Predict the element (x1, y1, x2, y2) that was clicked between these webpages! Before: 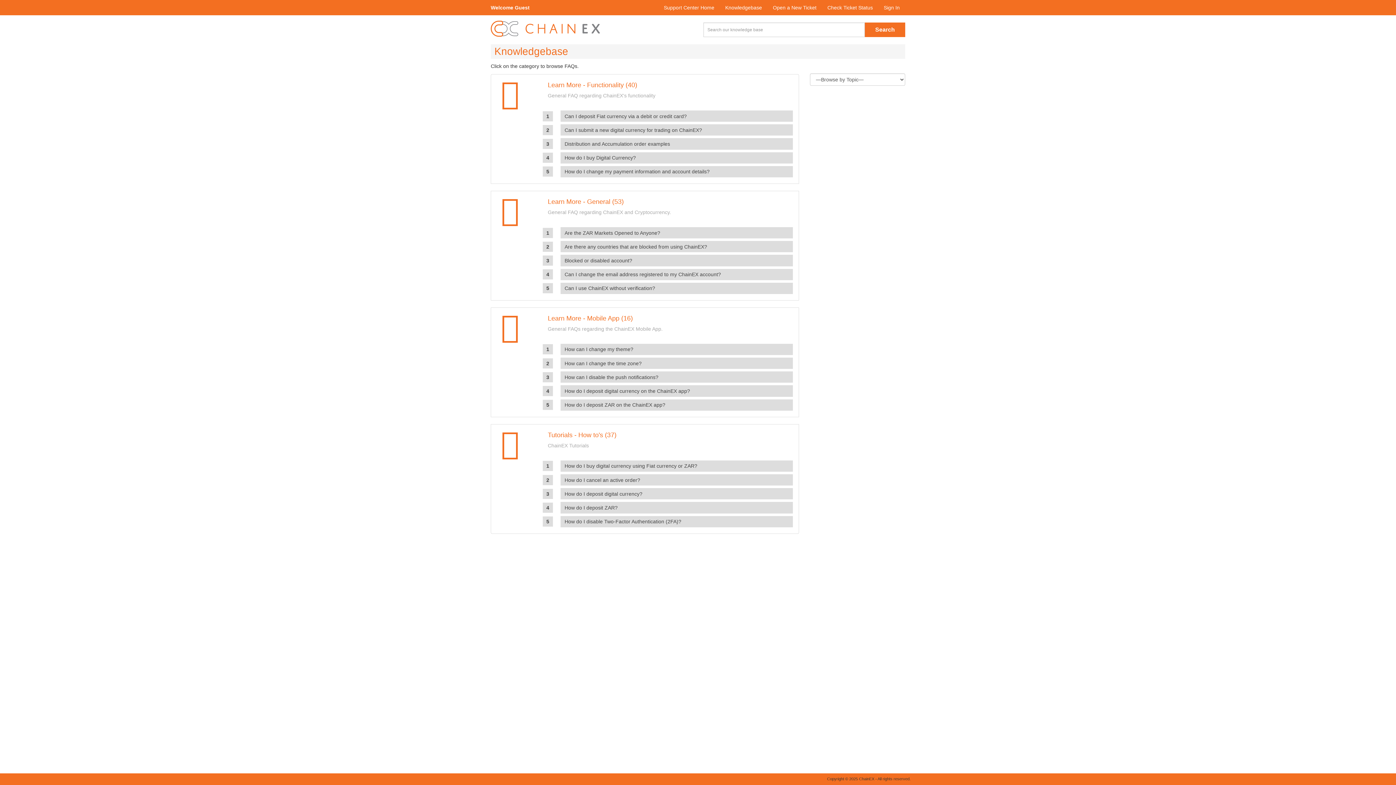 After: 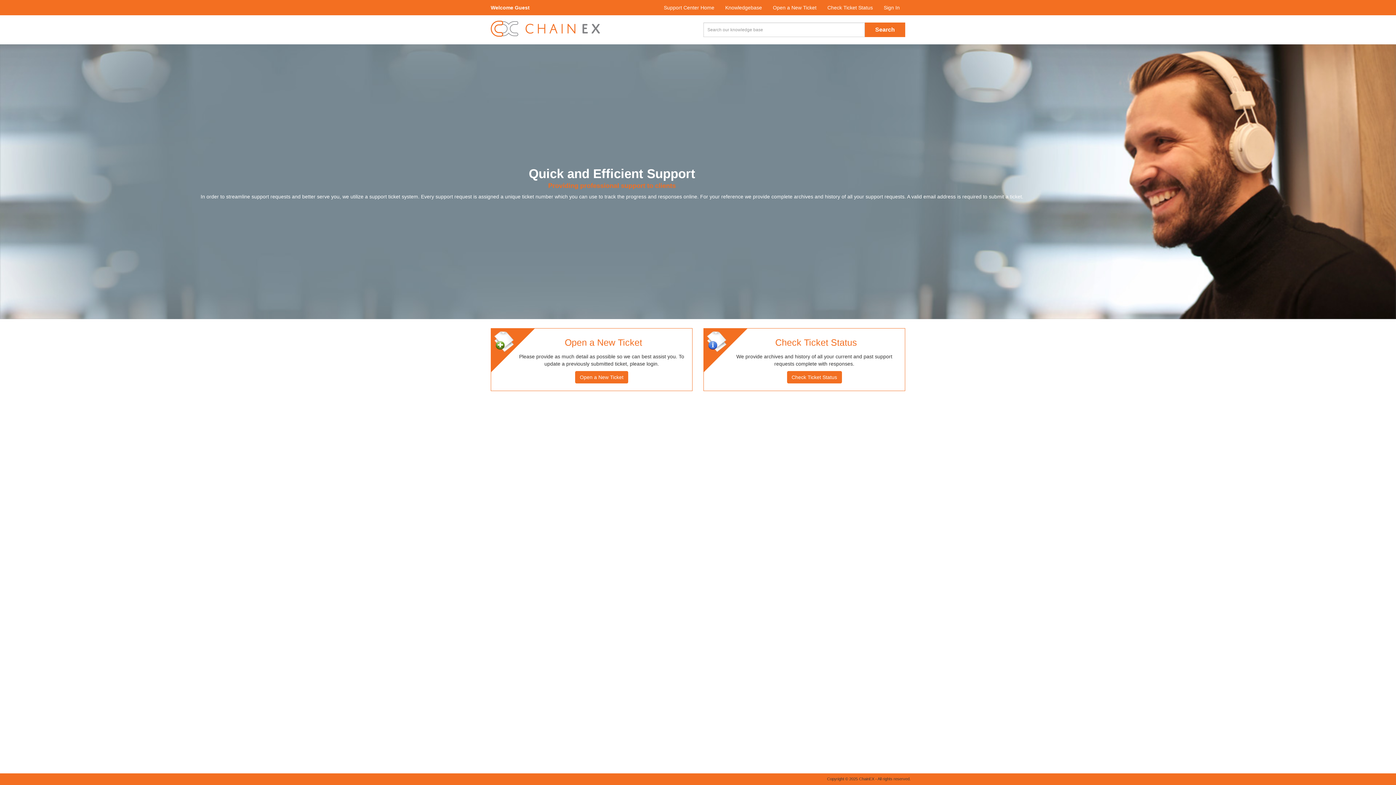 Action: bbox: (658, 0, 720, 14) label: Support Center Home